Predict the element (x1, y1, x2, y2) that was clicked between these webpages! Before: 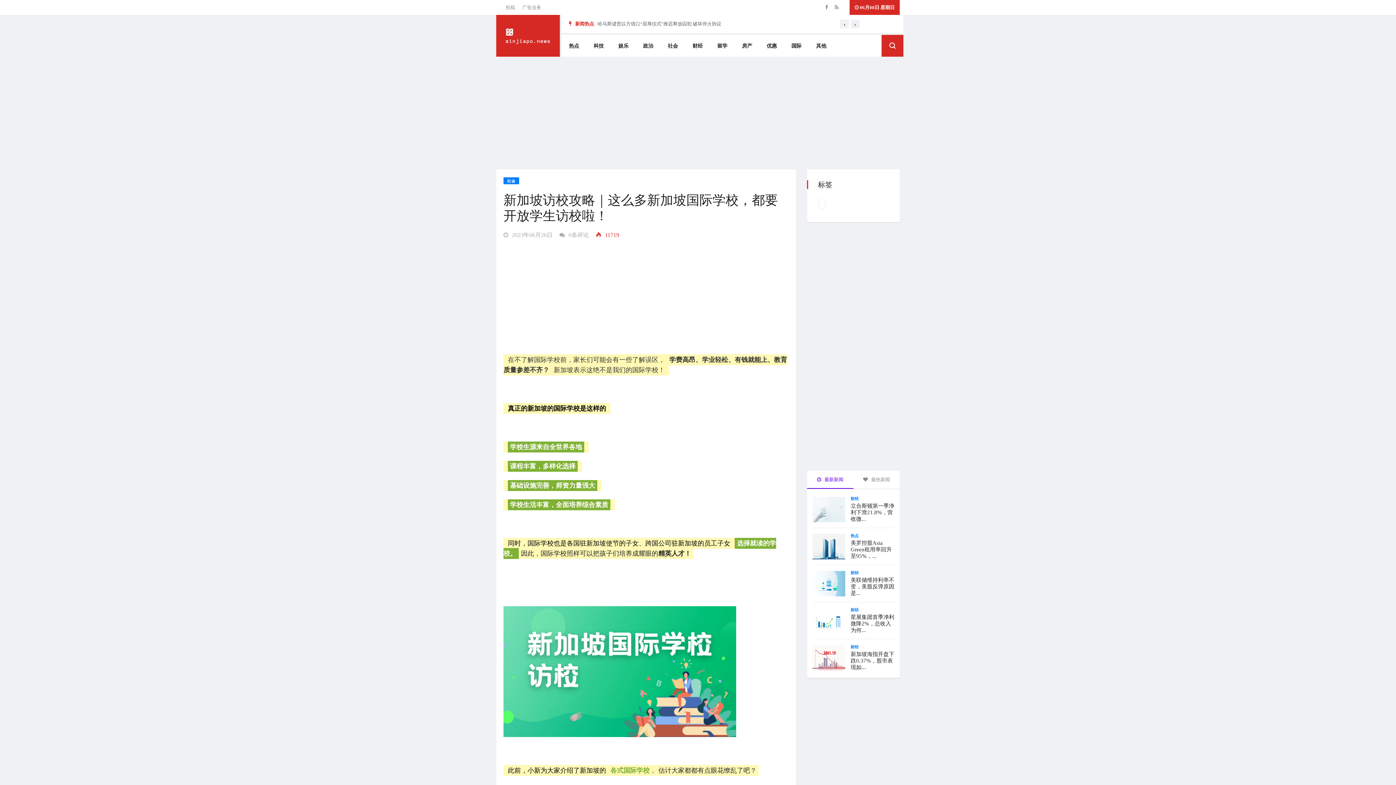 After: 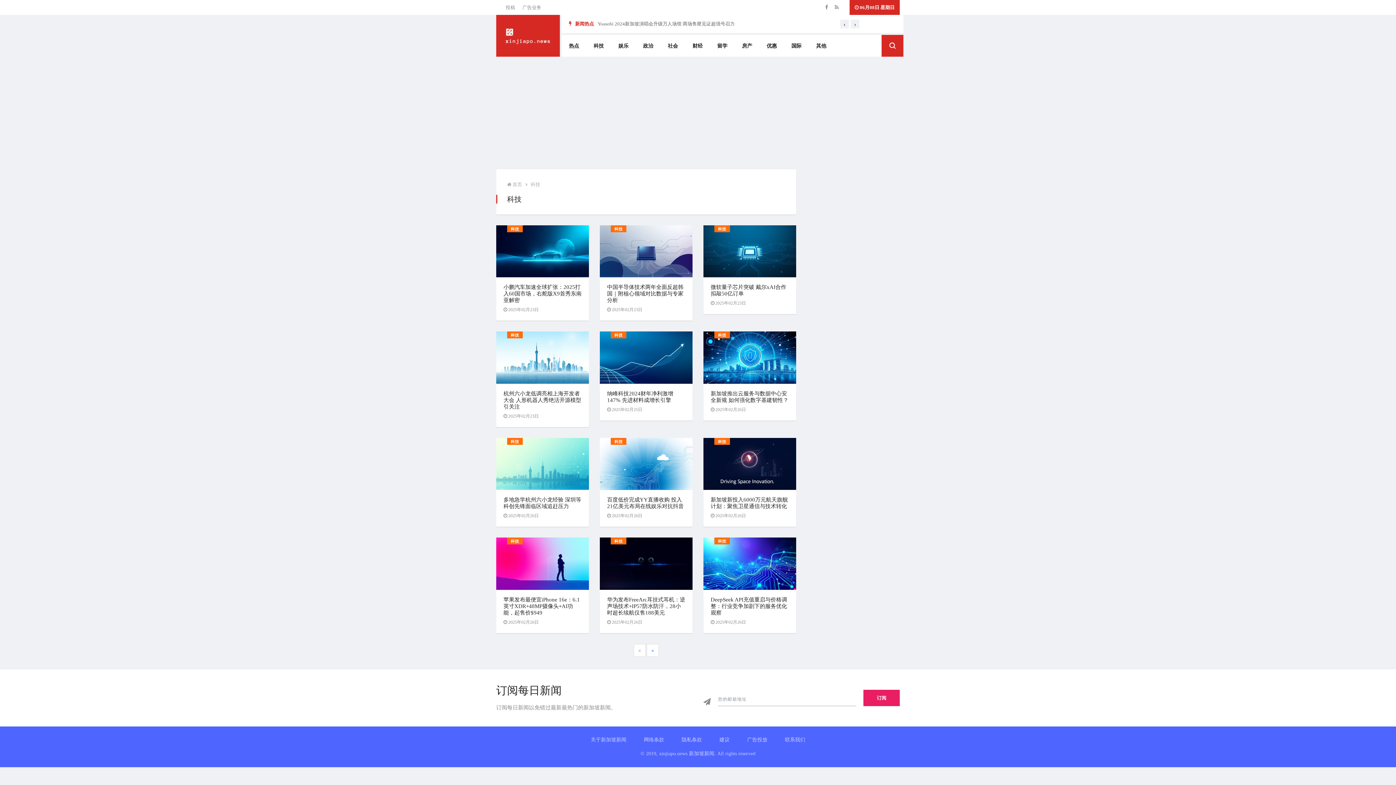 Action: bbox: (586, 34, 611, 56) label: 科技